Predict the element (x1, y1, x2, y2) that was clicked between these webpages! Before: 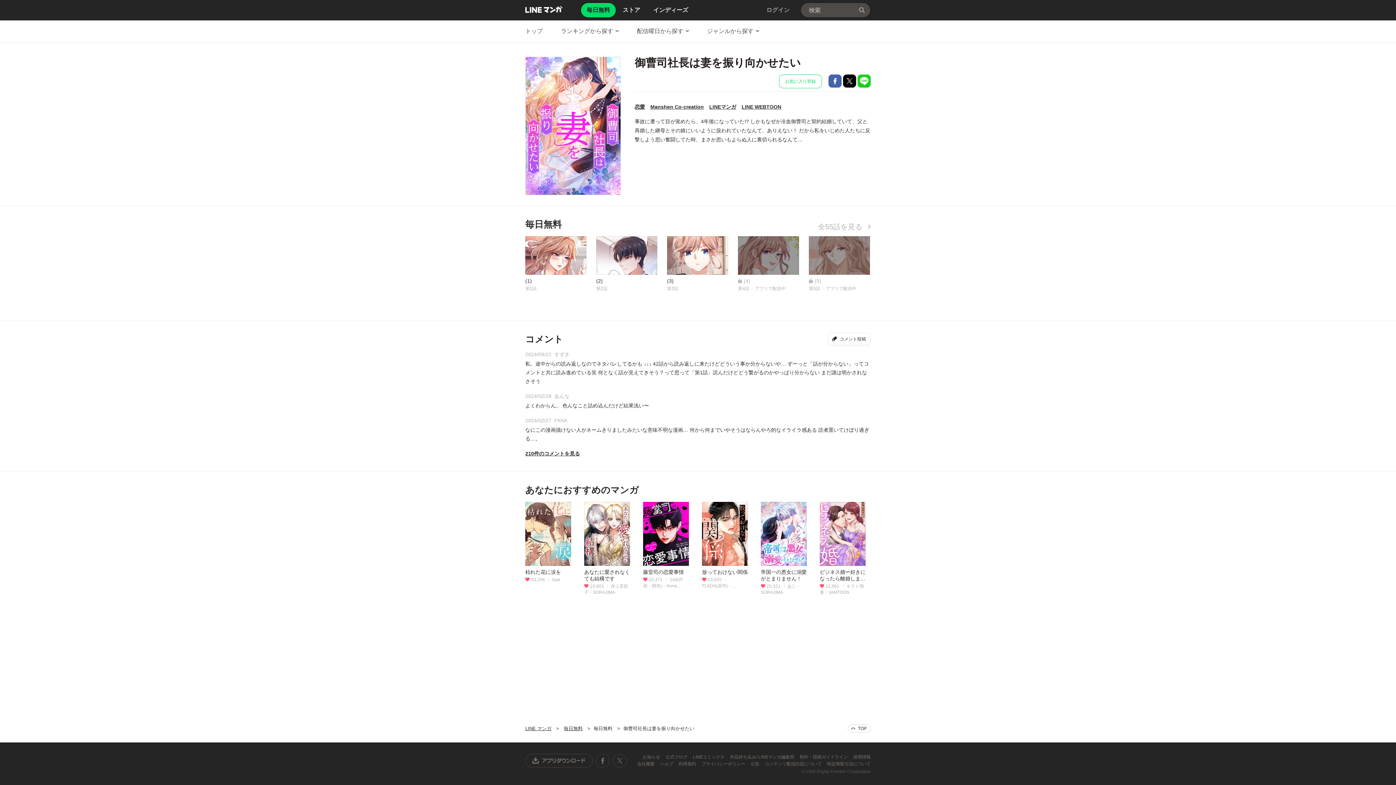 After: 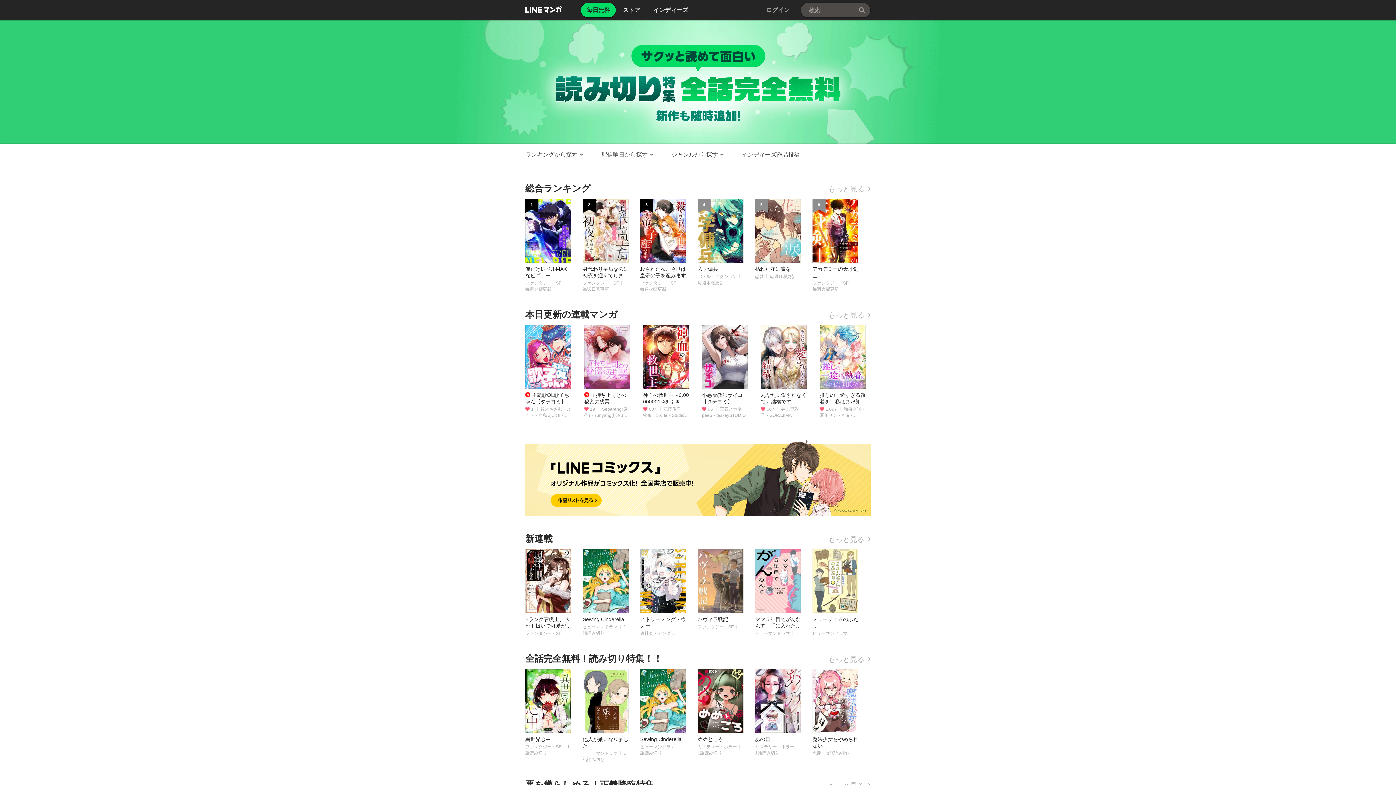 Action: bbox: (525, 20, 542, 42) label: トップ